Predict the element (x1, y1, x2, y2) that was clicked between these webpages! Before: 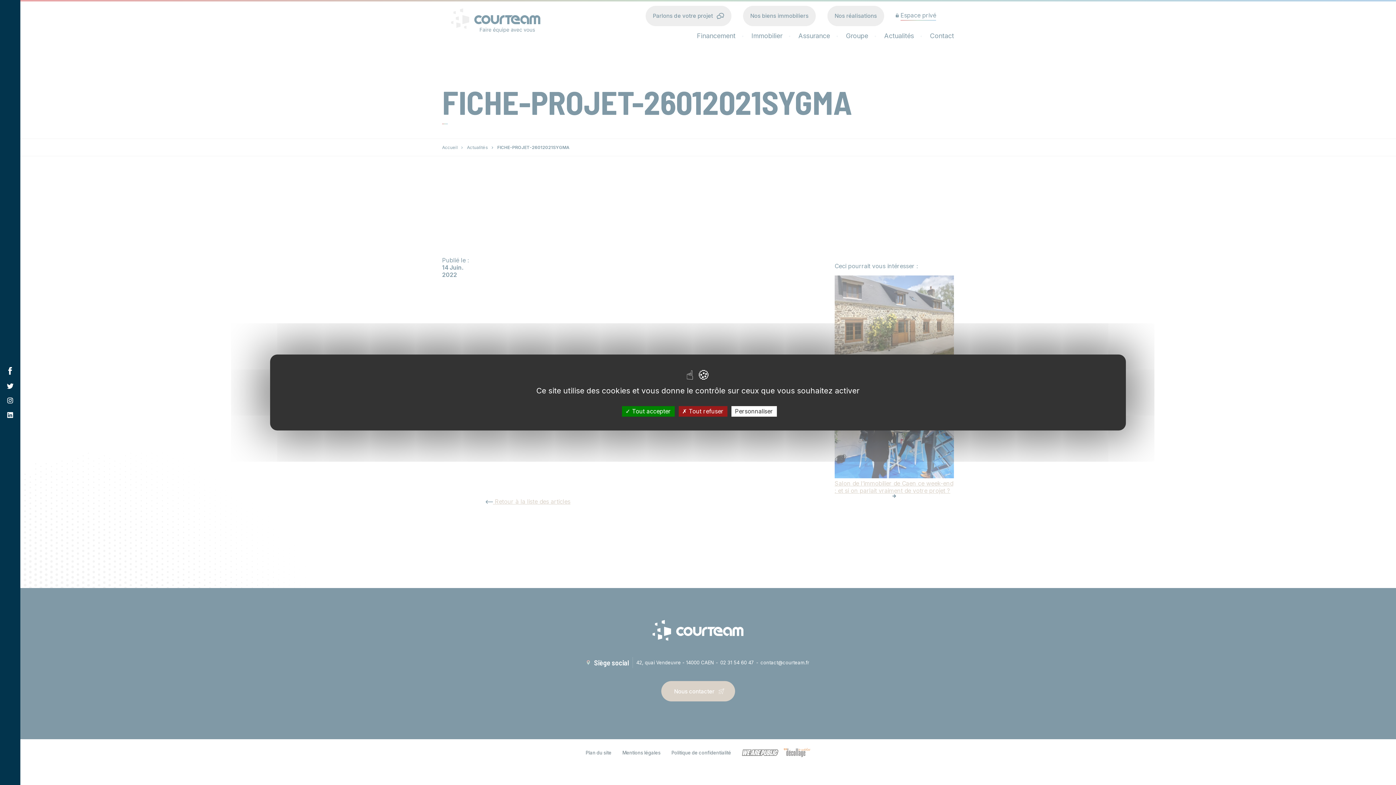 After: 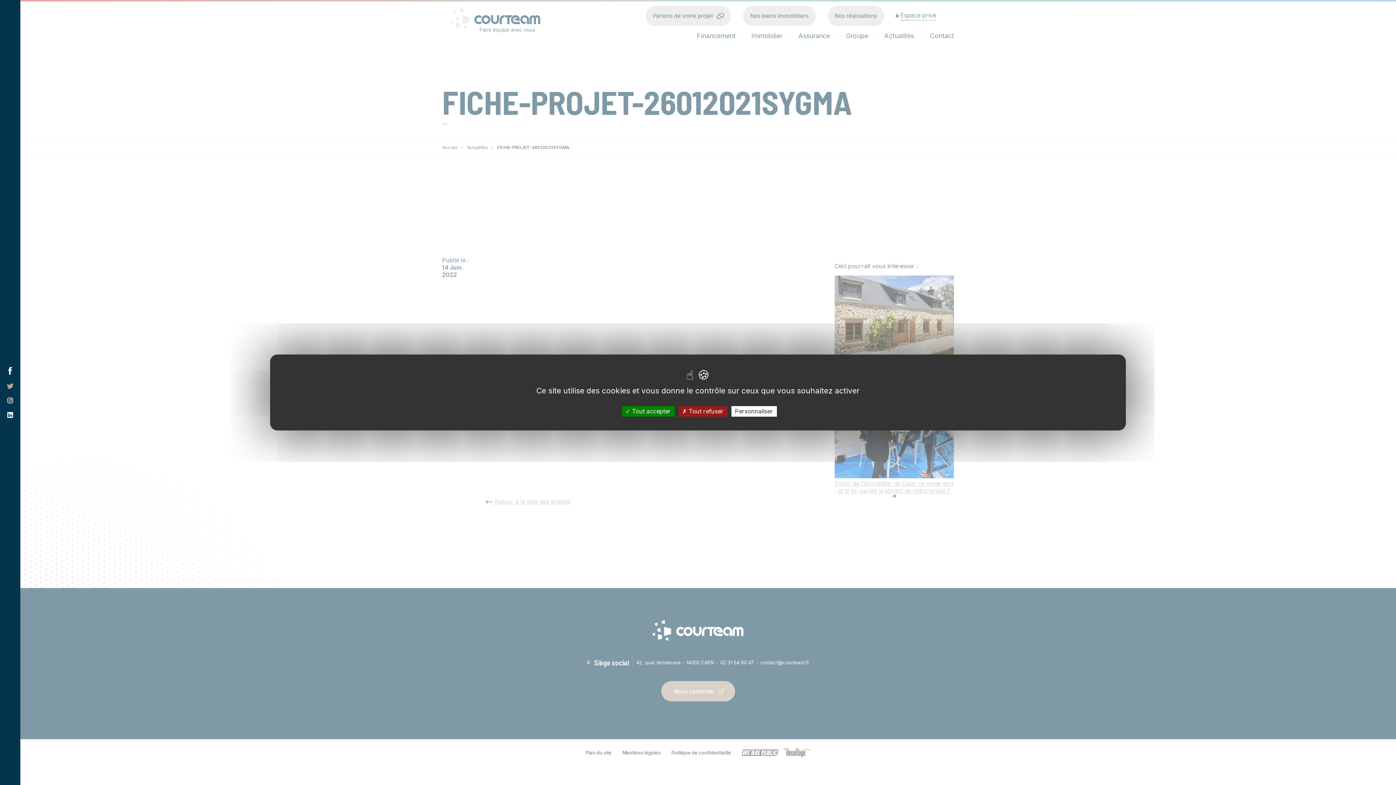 Action: bbox: (6, 383, 13, 389)